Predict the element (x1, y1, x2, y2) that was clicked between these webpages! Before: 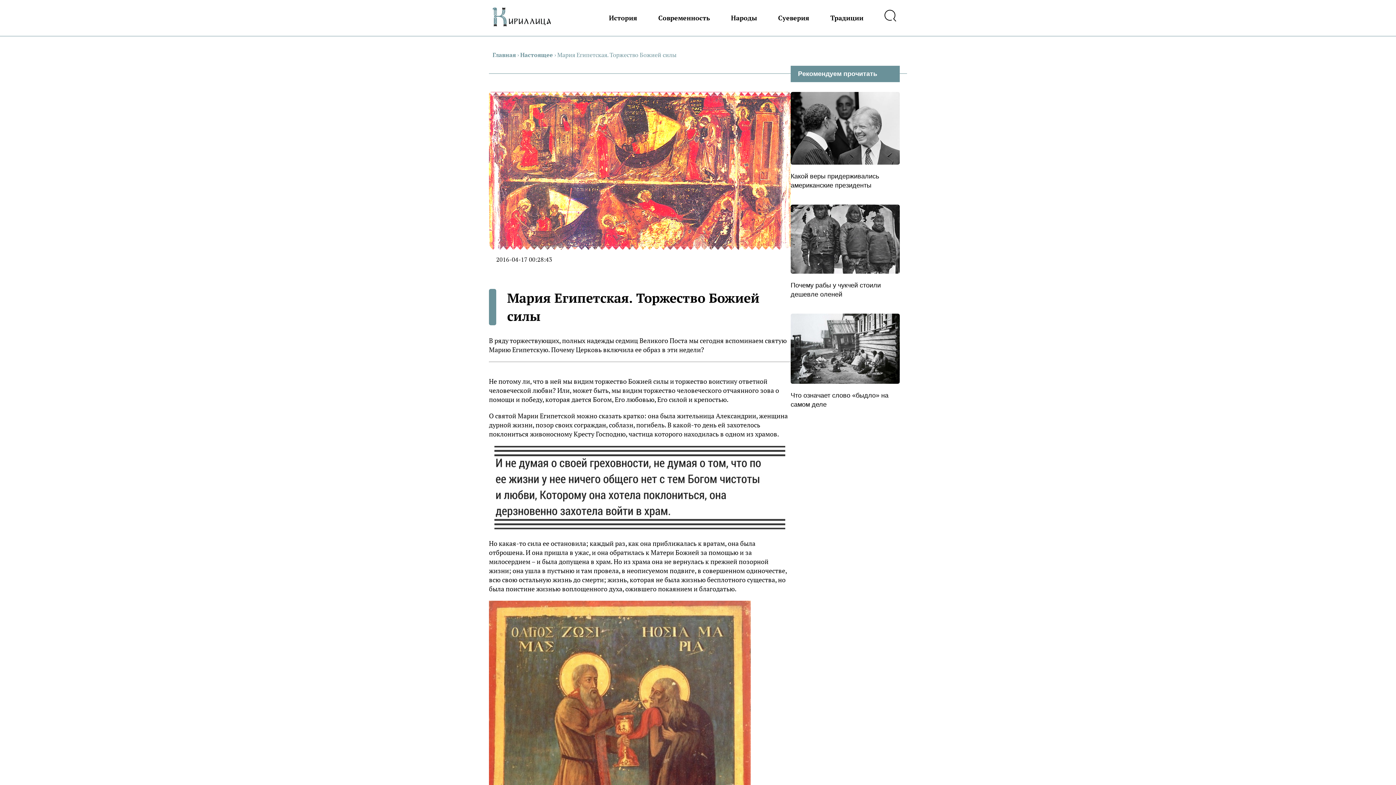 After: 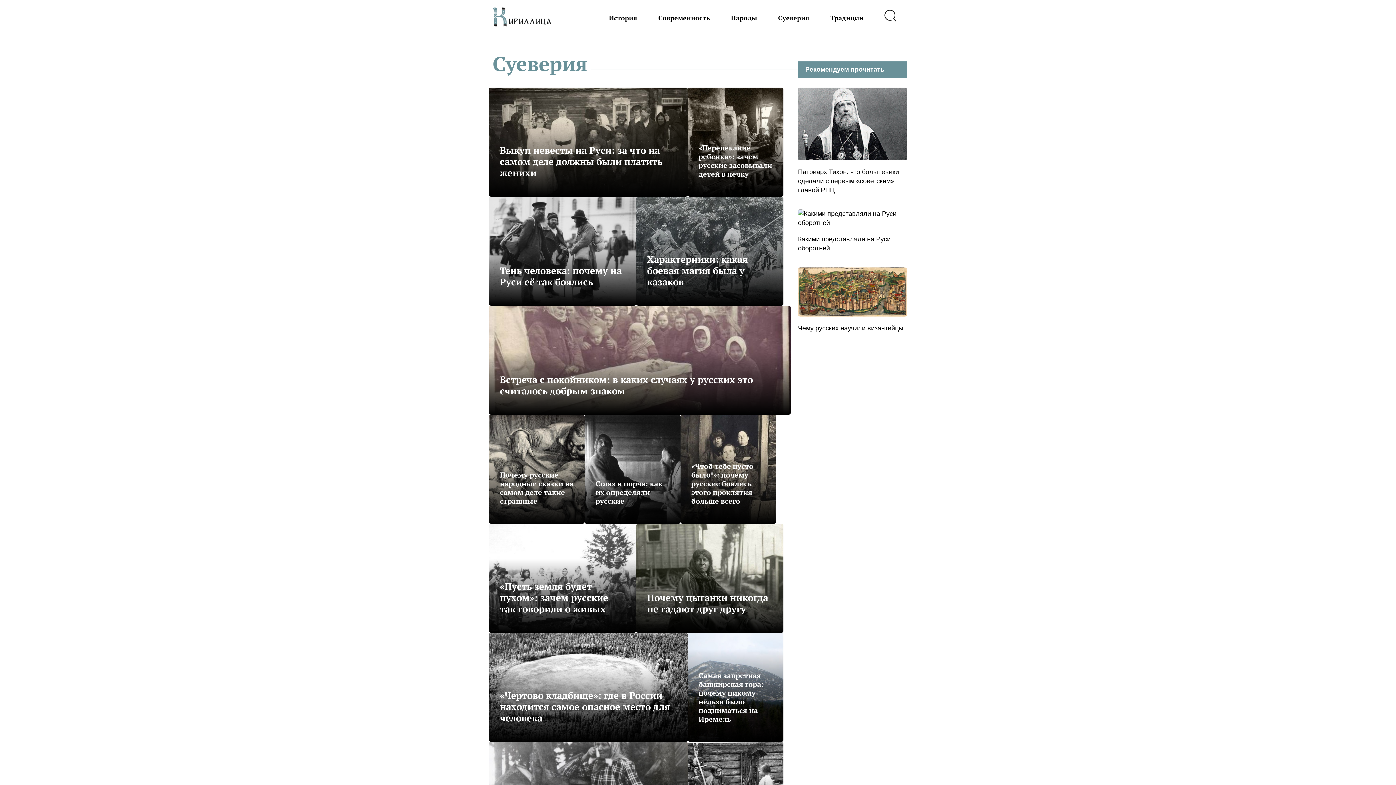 Action: bbox: (778, 9, 809, 26) label: Суеверия